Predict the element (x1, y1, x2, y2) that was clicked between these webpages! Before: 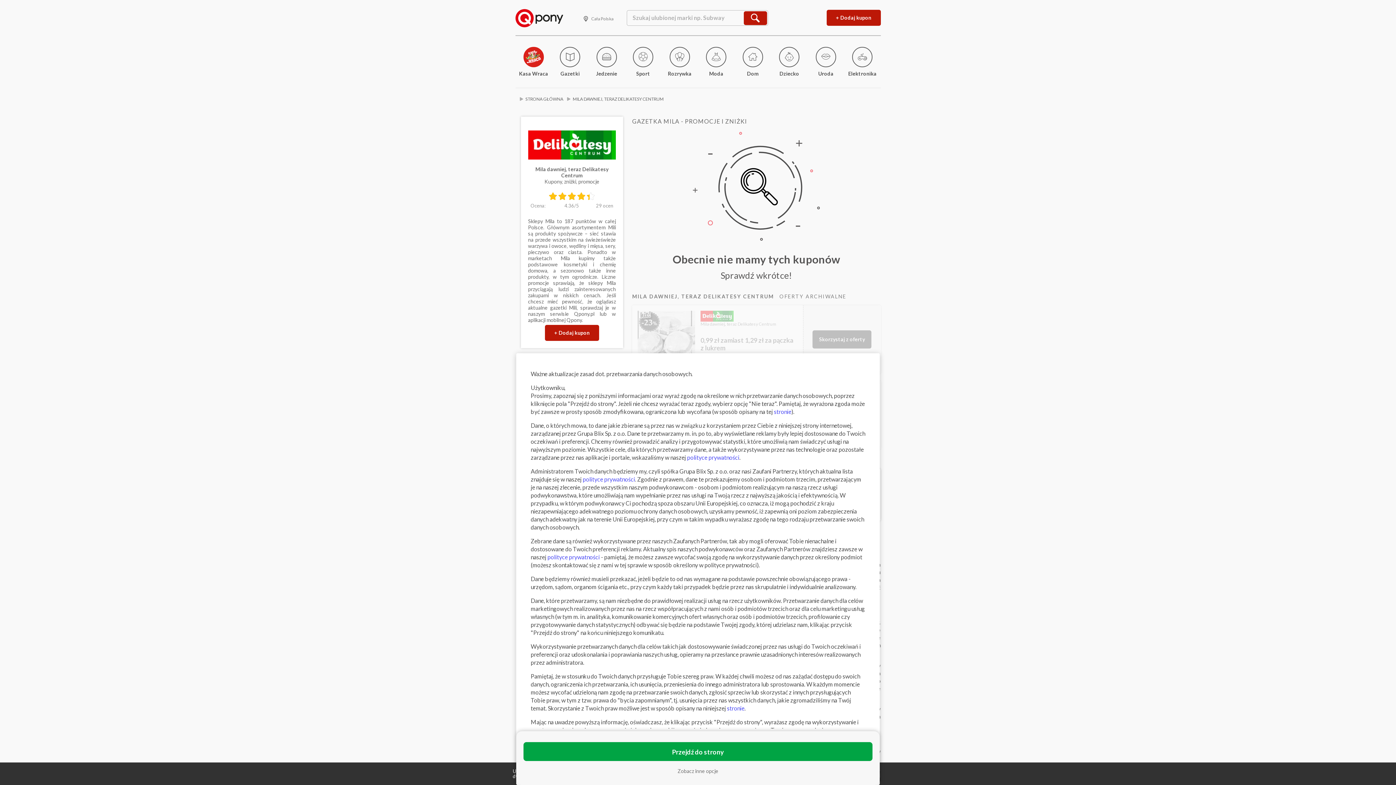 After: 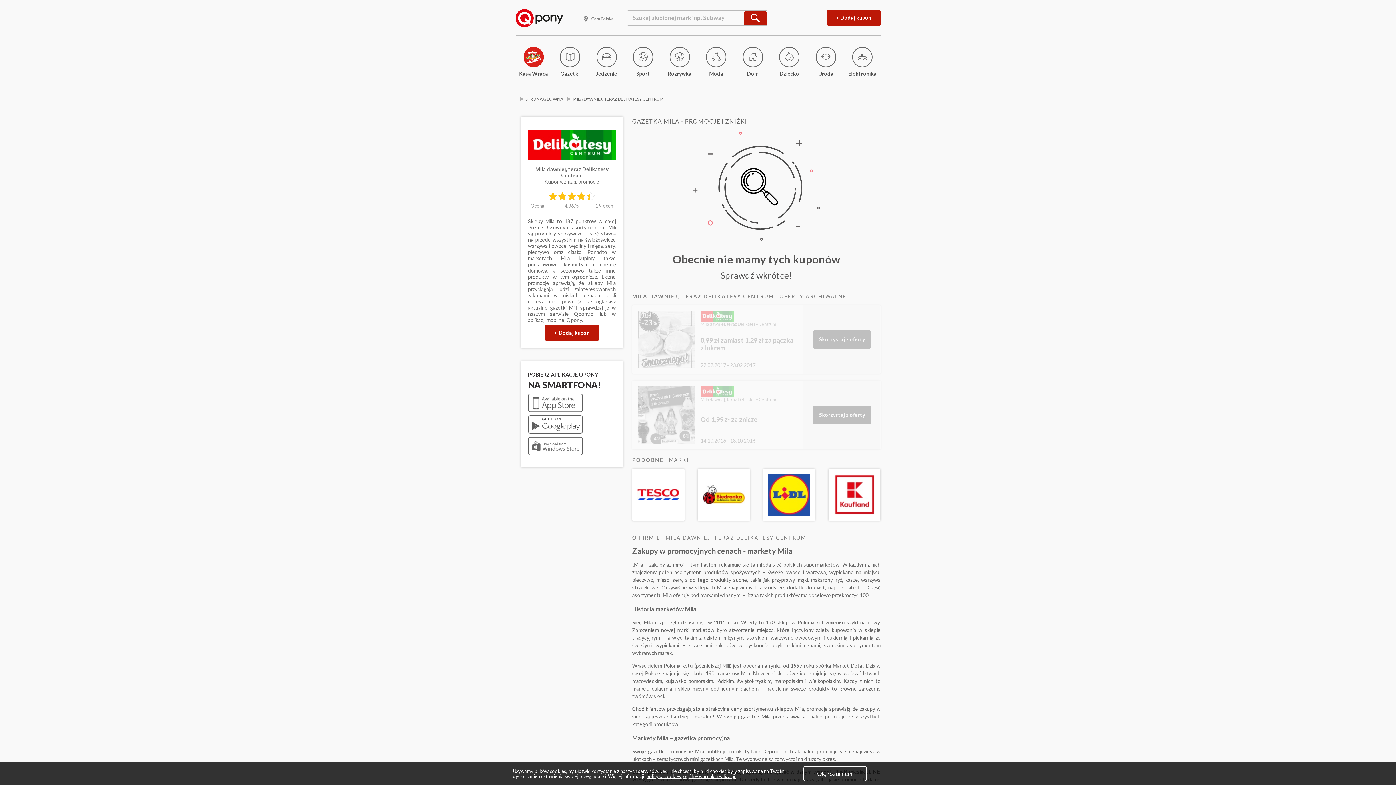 Action: label: Przejdź do strony bbox: (523, 742, 872, 761)